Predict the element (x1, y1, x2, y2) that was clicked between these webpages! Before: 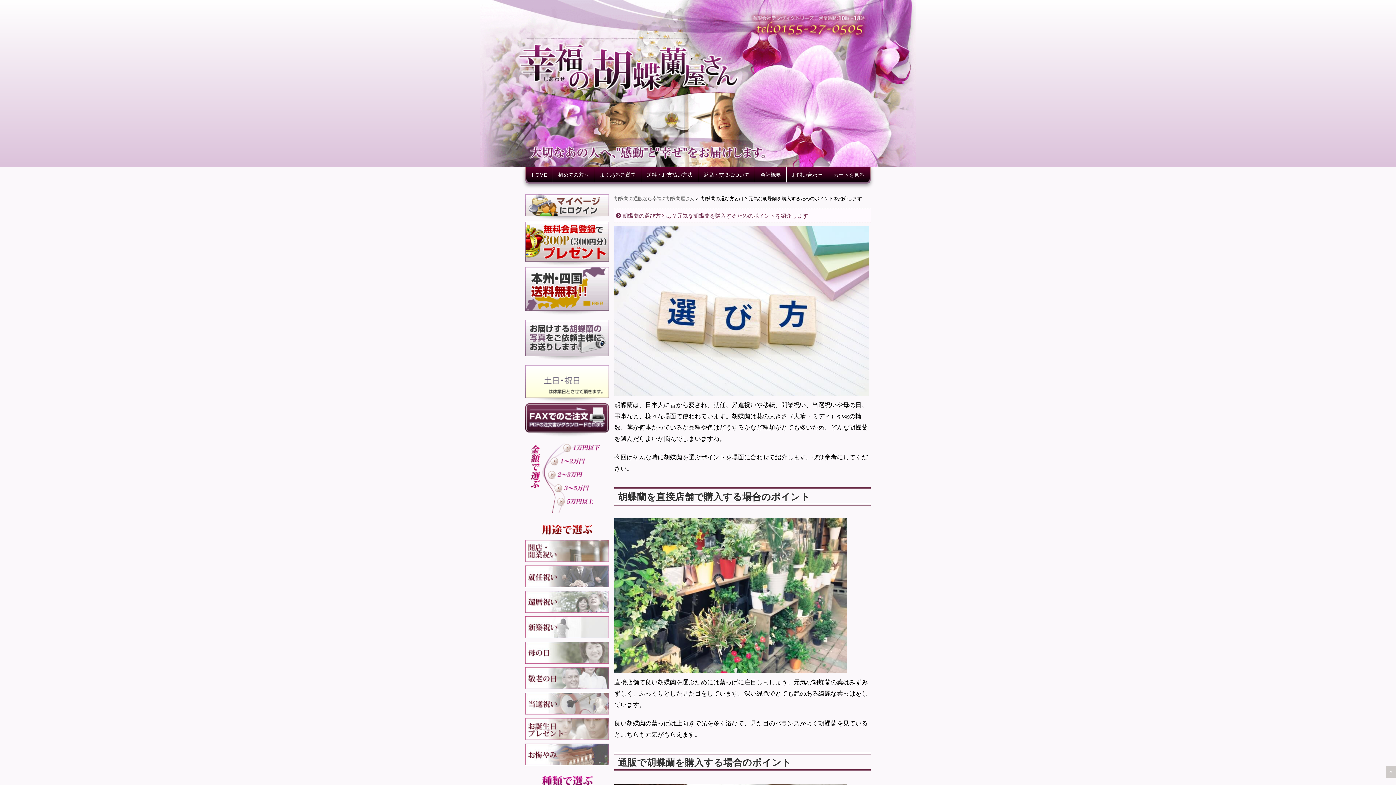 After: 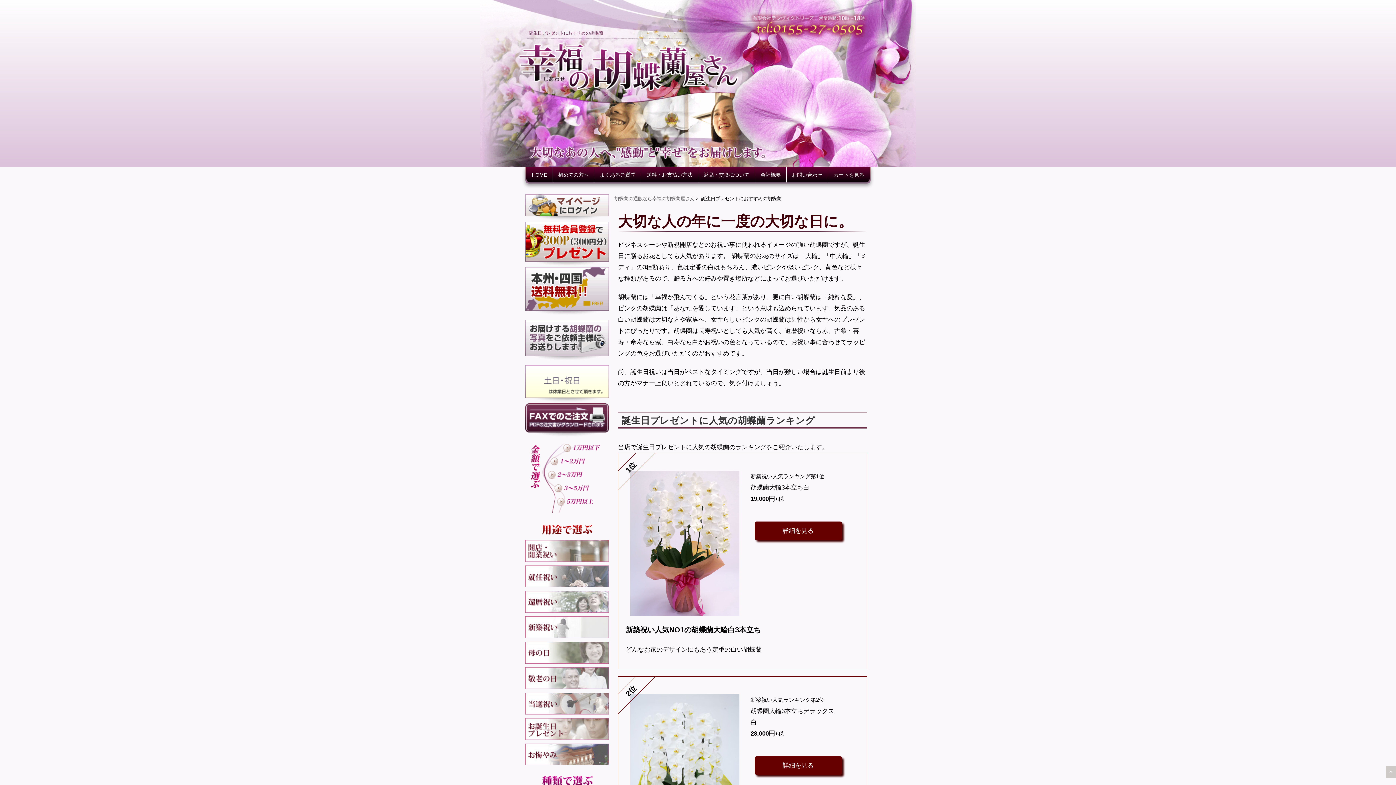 Action: bbox: (525, 718, 609, 740)